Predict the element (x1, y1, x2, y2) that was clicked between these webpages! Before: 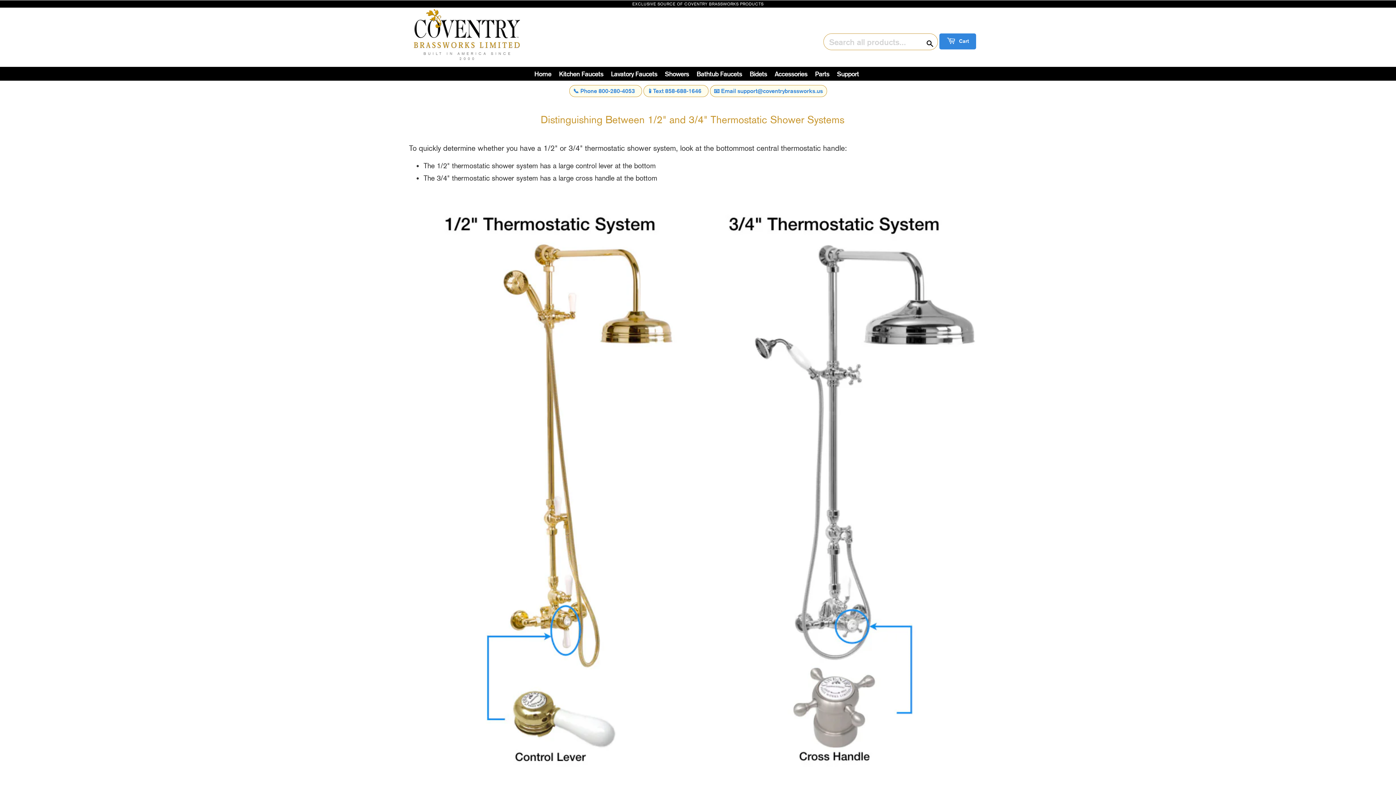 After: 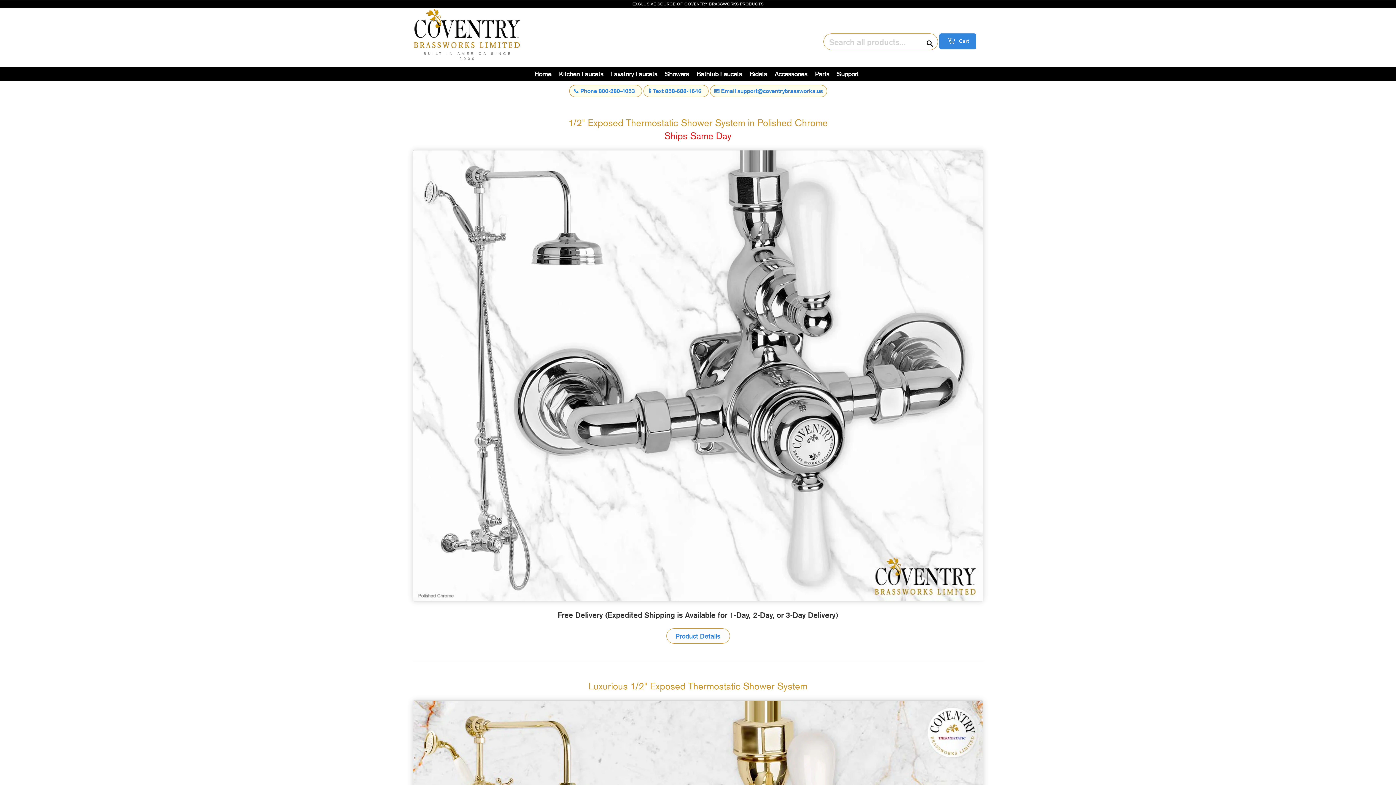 Action: bbox: (531, 66, 554, 80) label: Home